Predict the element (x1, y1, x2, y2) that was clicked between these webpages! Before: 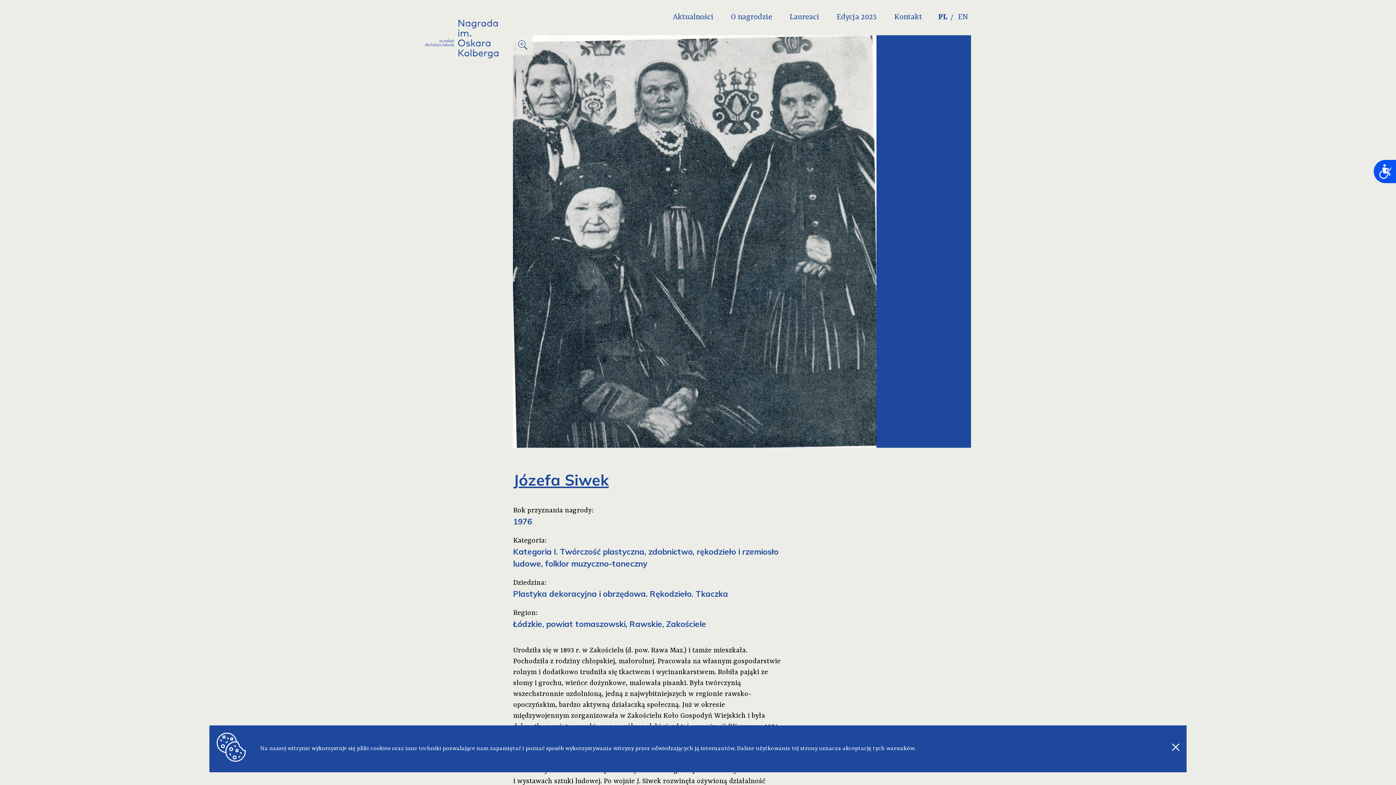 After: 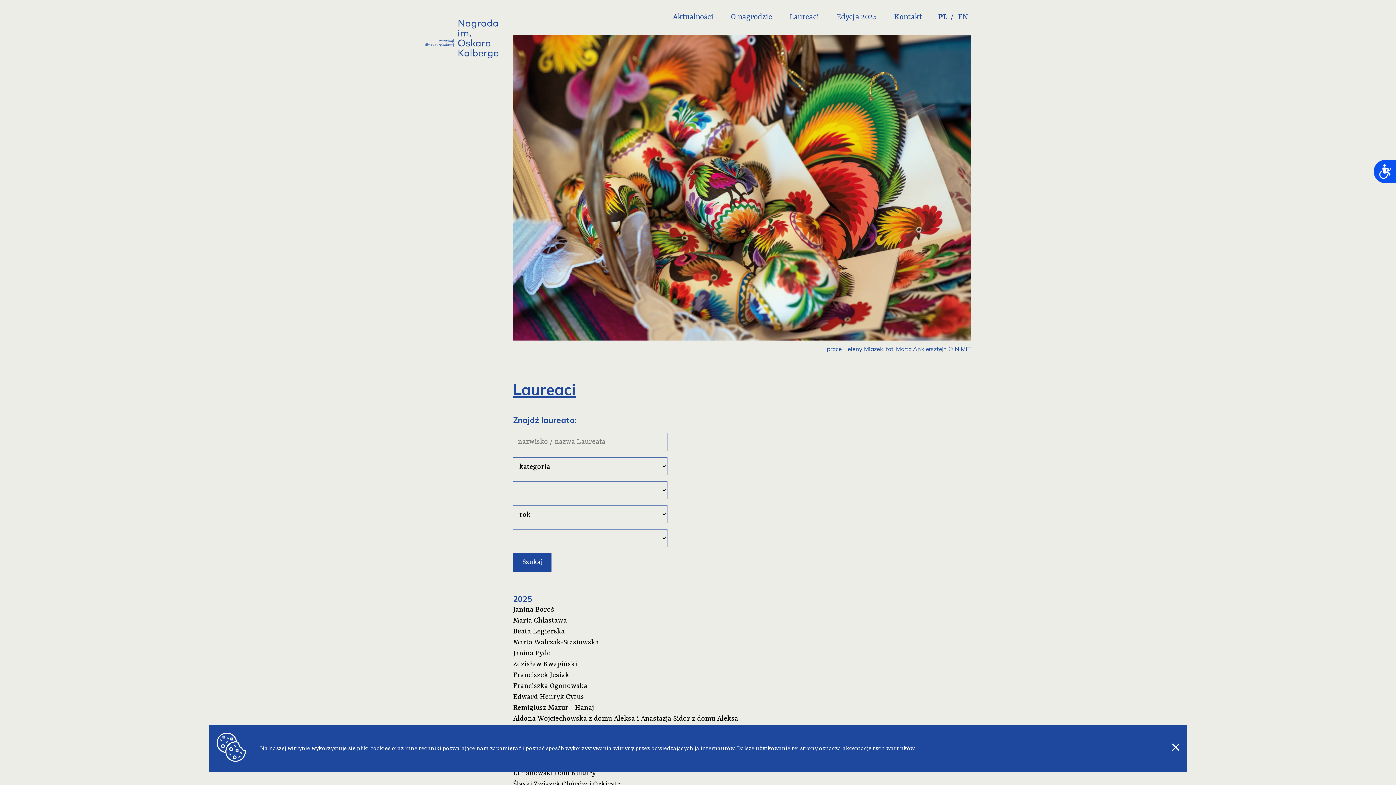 Action: bbox: (783, 8, 825, 26) label: Laureaci